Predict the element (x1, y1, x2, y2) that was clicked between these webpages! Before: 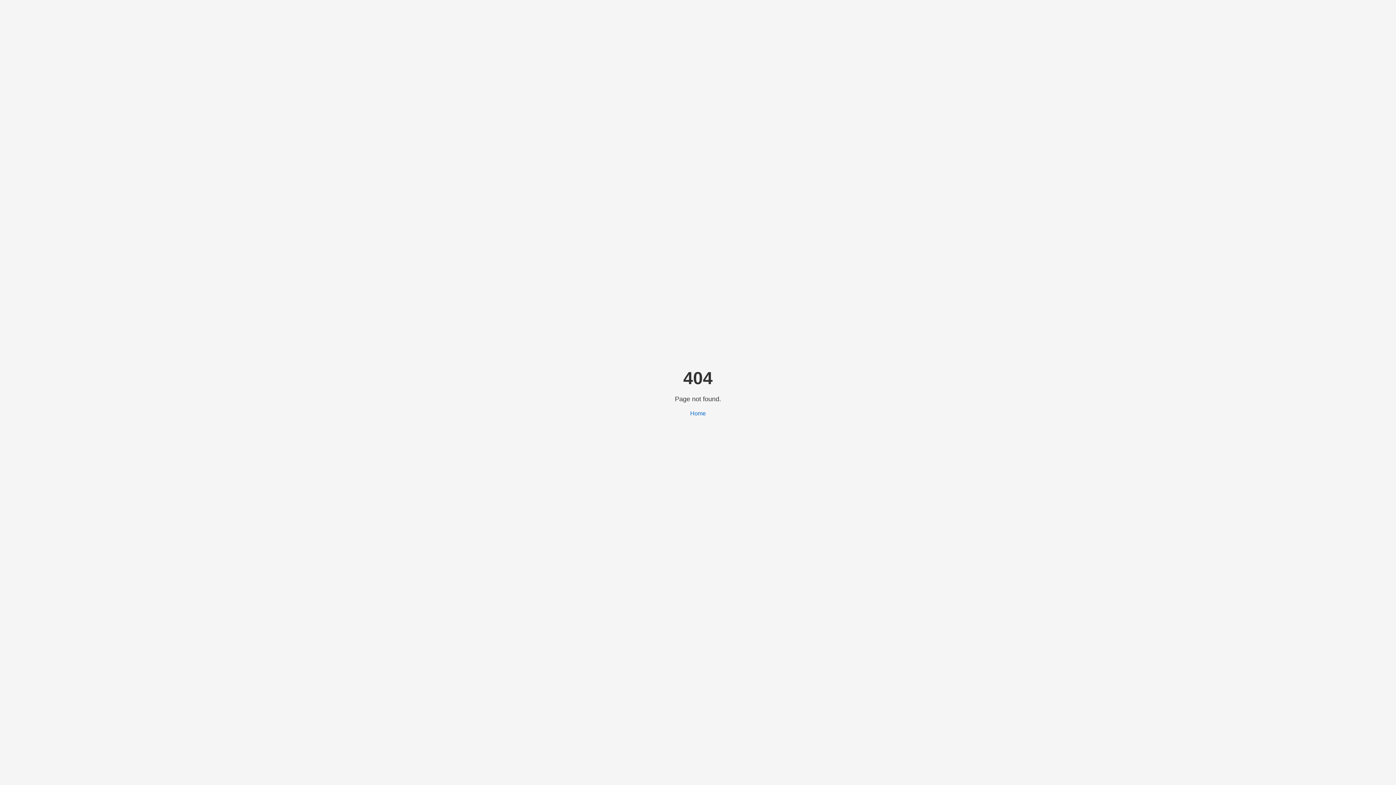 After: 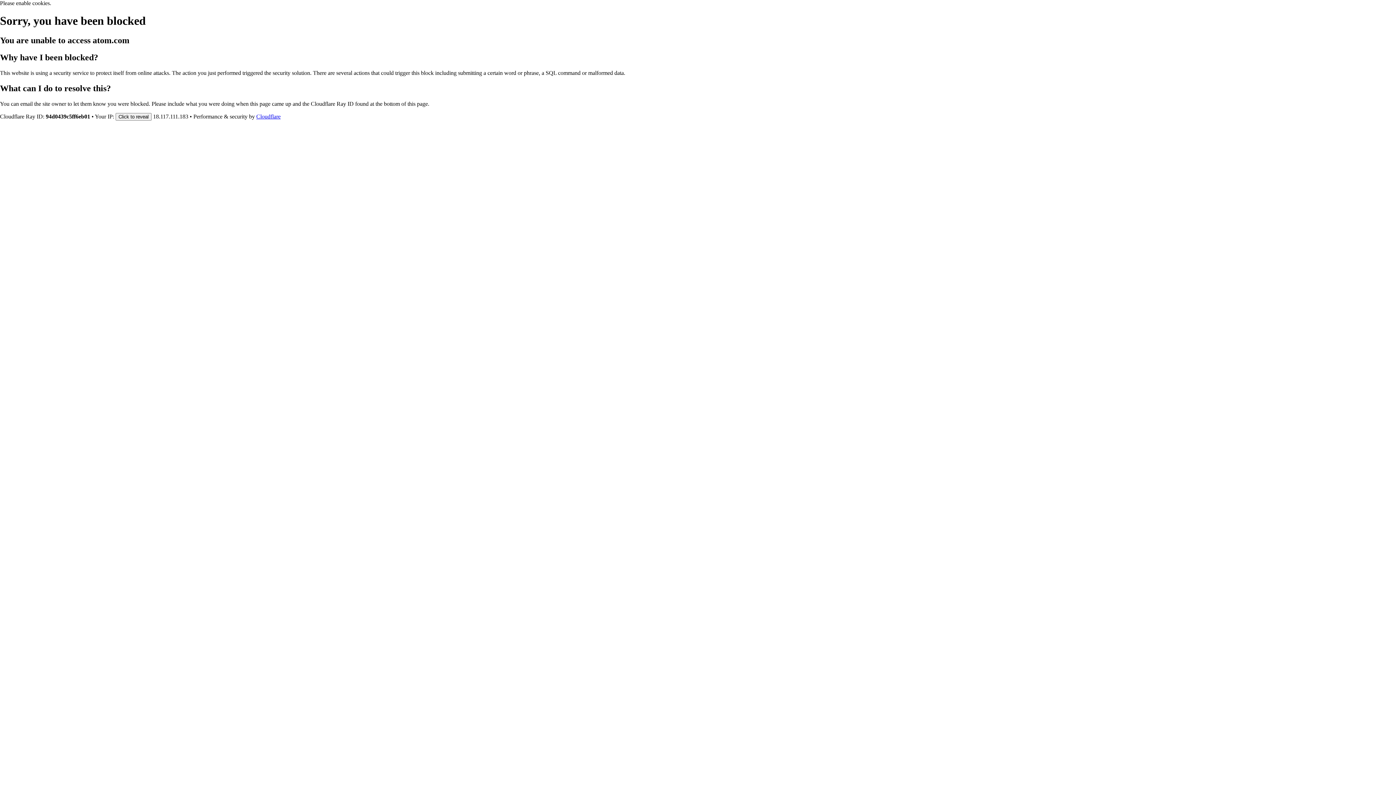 Action: label: Home bbox: (690, 410, 706, 416)